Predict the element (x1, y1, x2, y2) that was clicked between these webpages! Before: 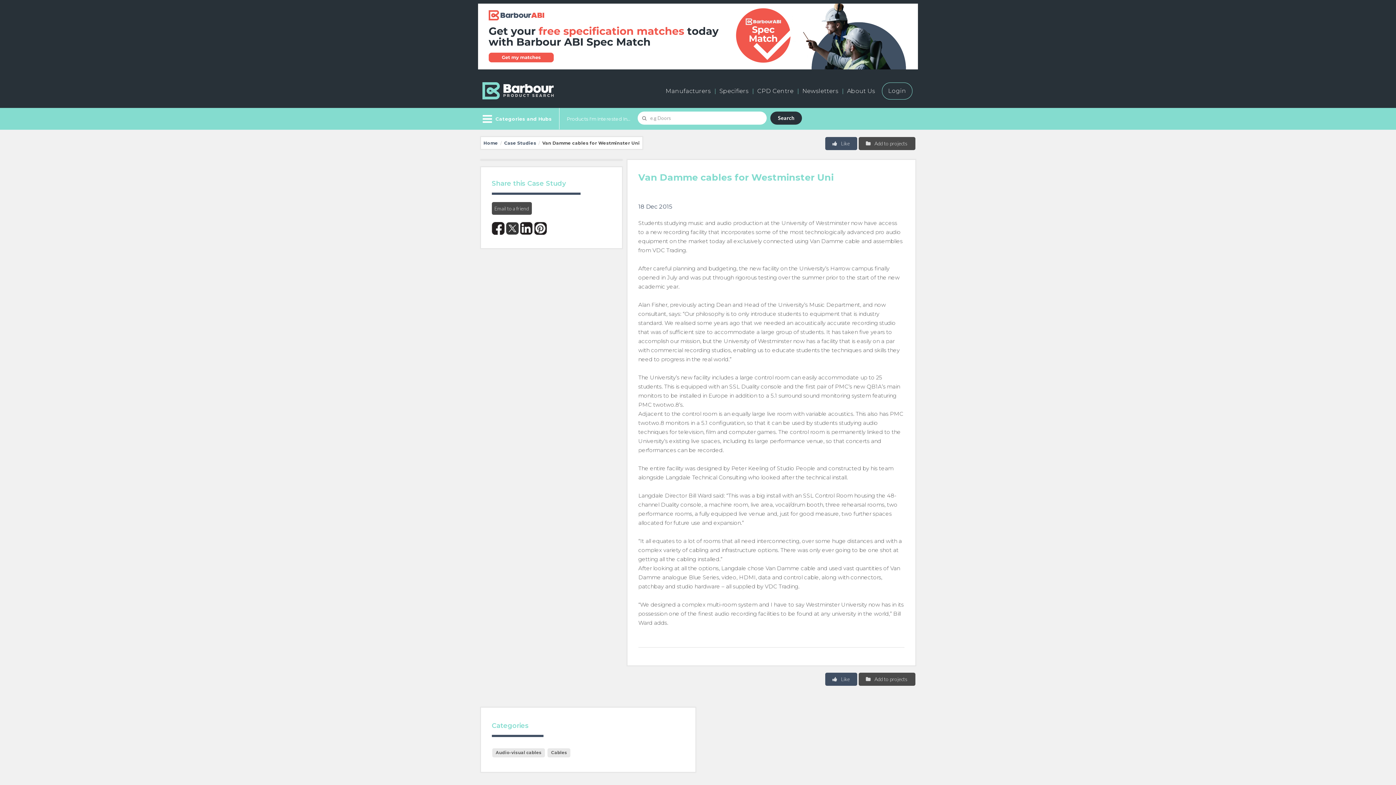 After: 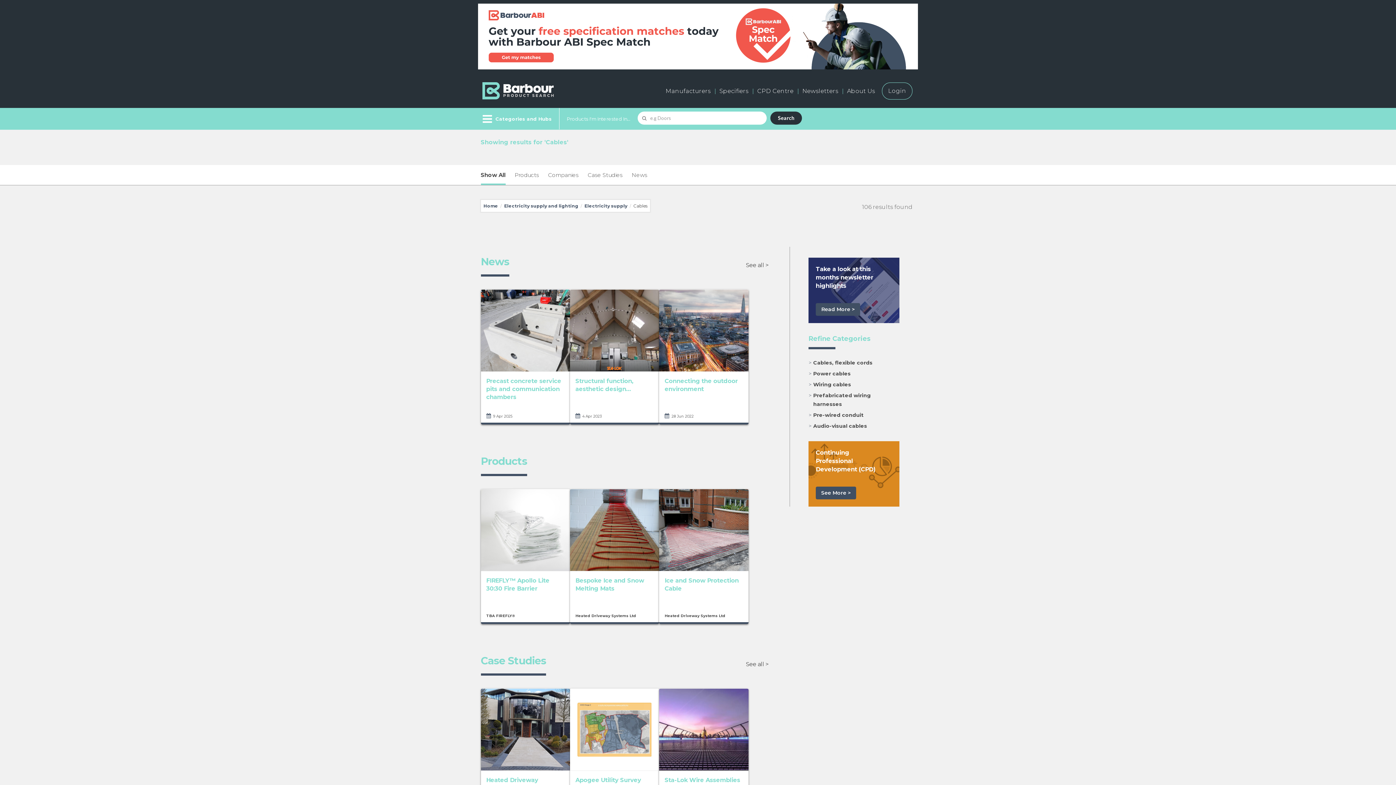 Action: label: Cables bbox: (547, 748, 570, 757)